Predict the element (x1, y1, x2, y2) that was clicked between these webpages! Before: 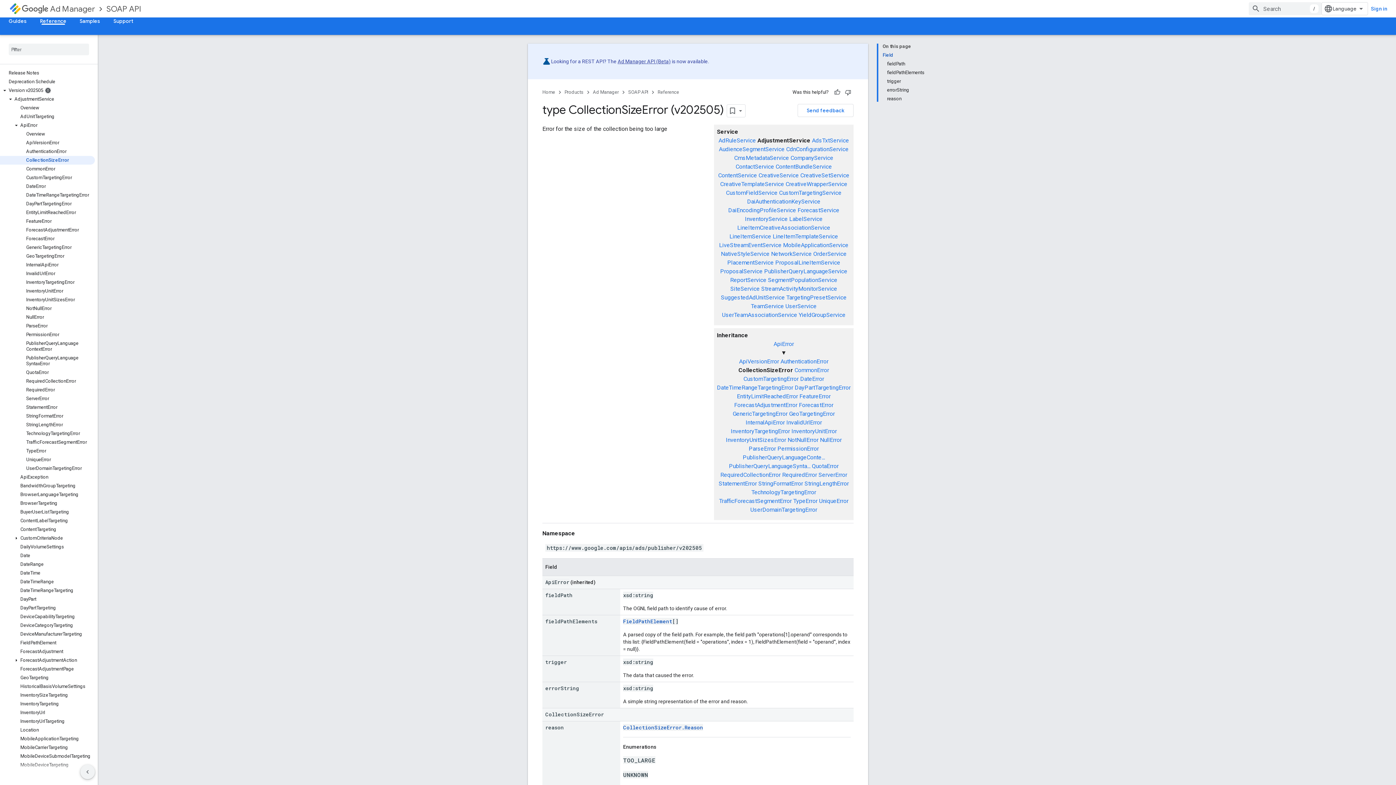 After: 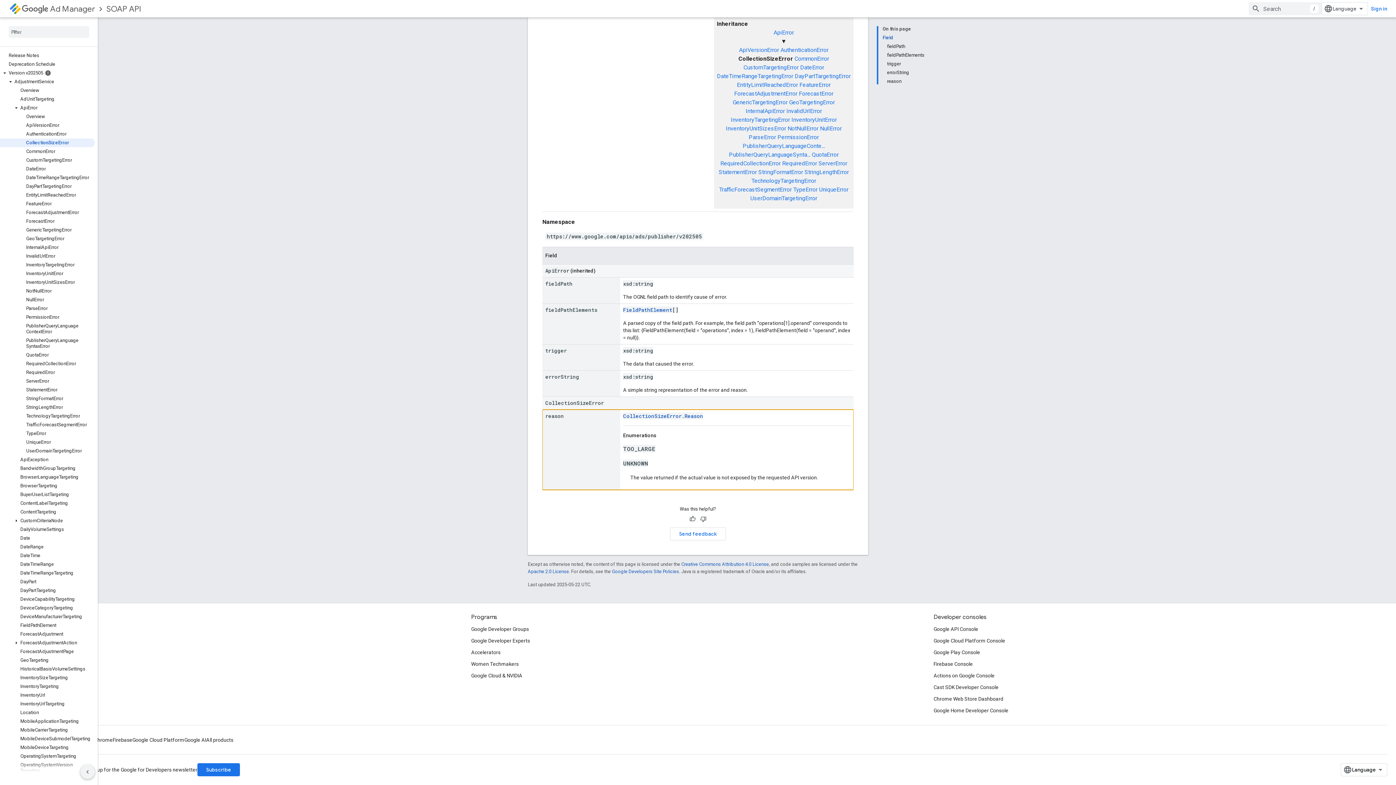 Action: bbox: (887, 94, 924, 101) label: reason